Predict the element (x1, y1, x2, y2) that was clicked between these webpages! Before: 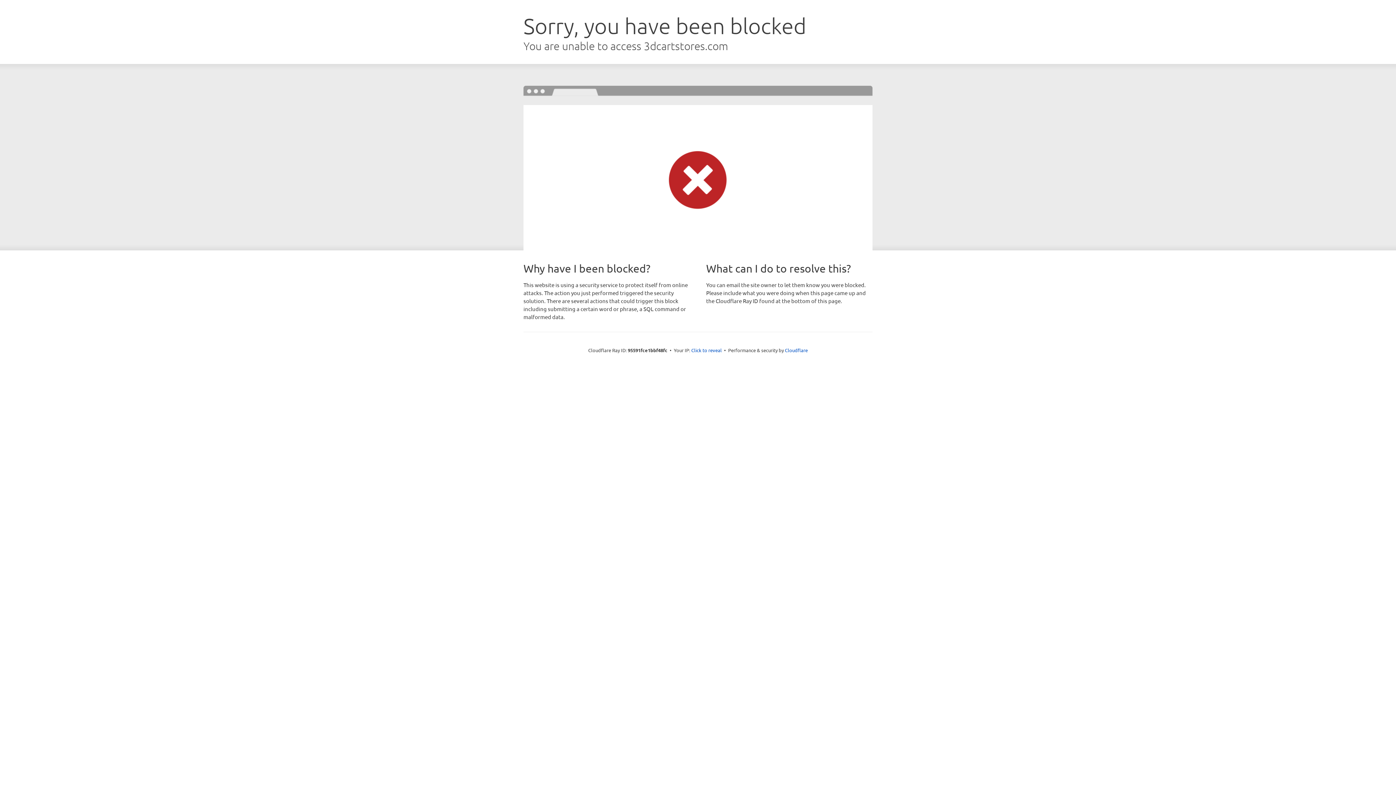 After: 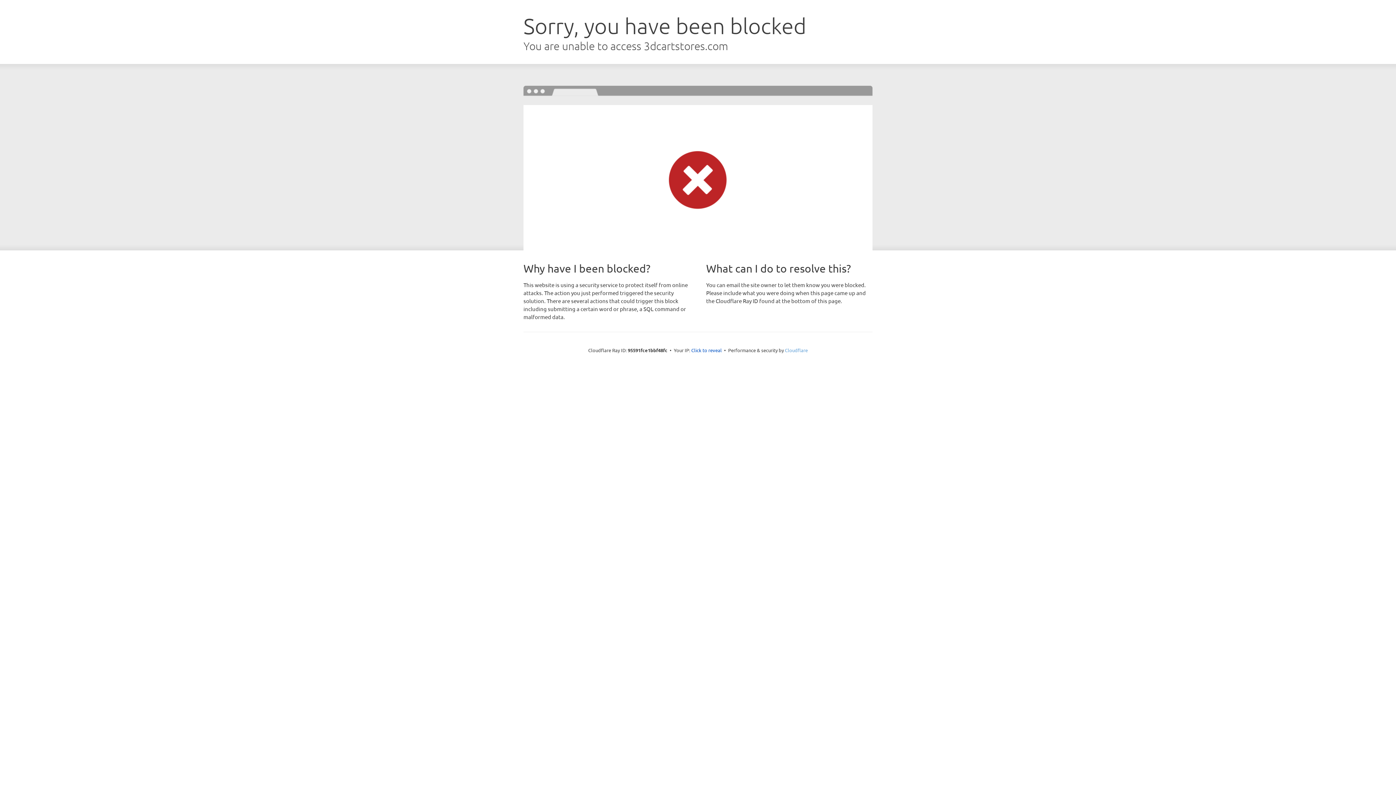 Action: bbox: (785, 347, 808, 353) label: Cloudflare